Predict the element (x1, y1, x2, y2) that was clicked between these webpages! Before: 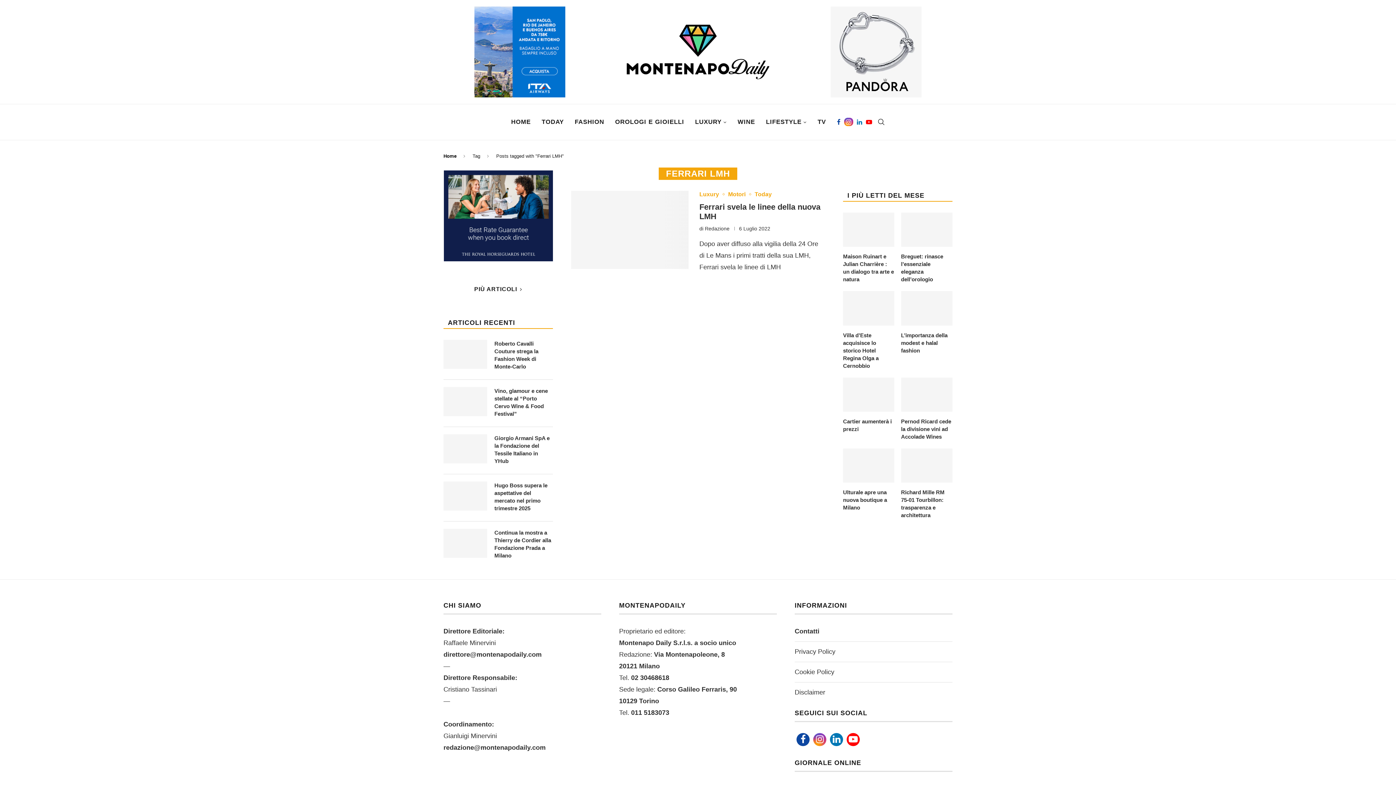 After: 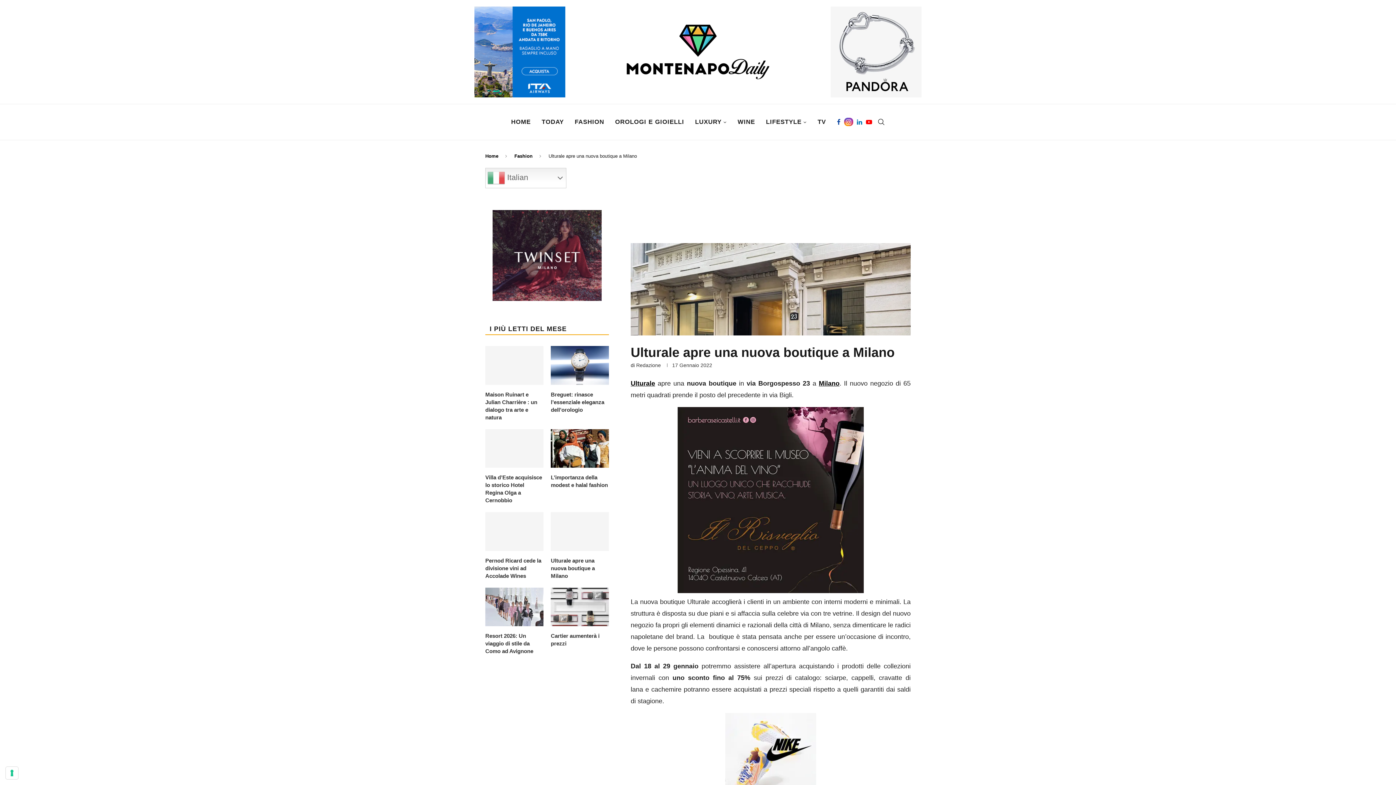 Action: bbox: (843, 488, 894, 511) label: Ulturale apre una nuova boutique a Milano